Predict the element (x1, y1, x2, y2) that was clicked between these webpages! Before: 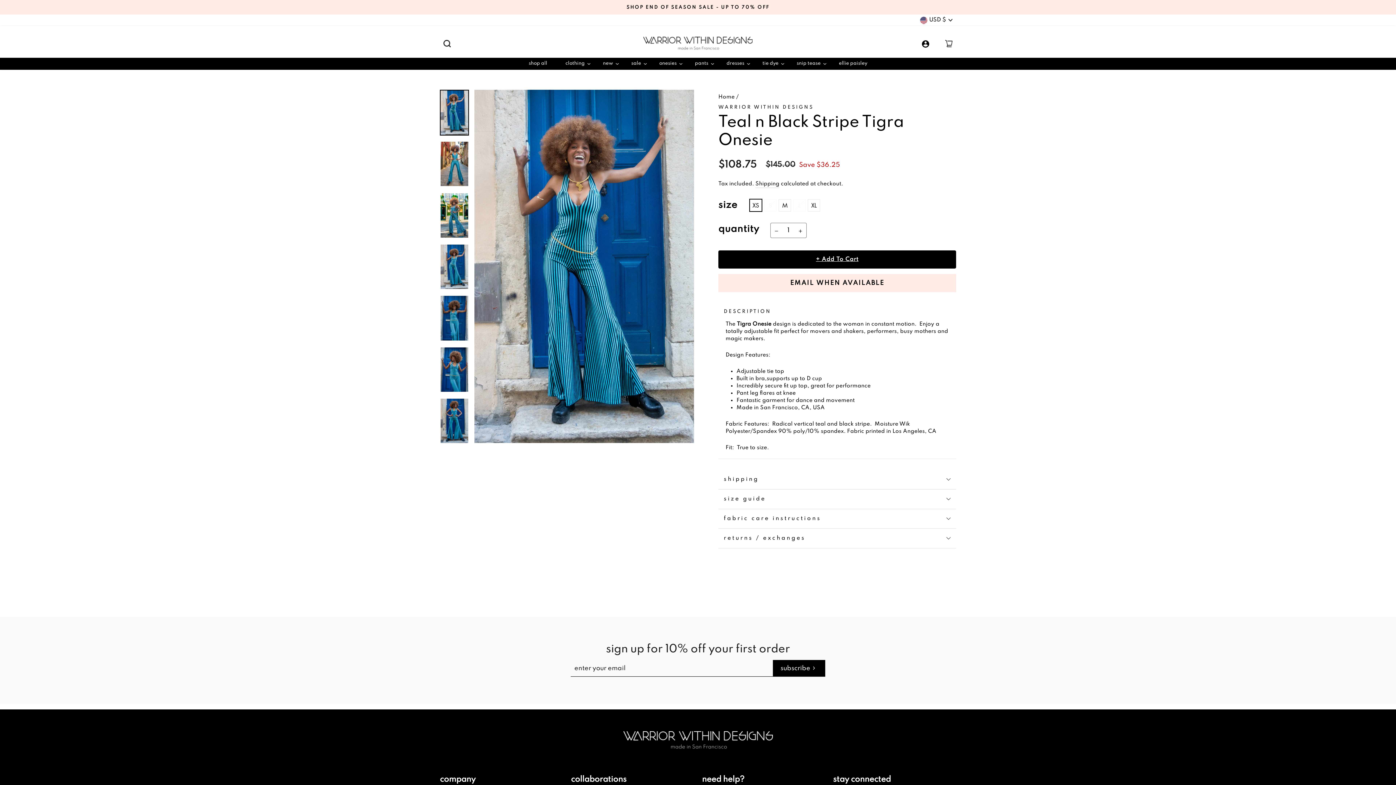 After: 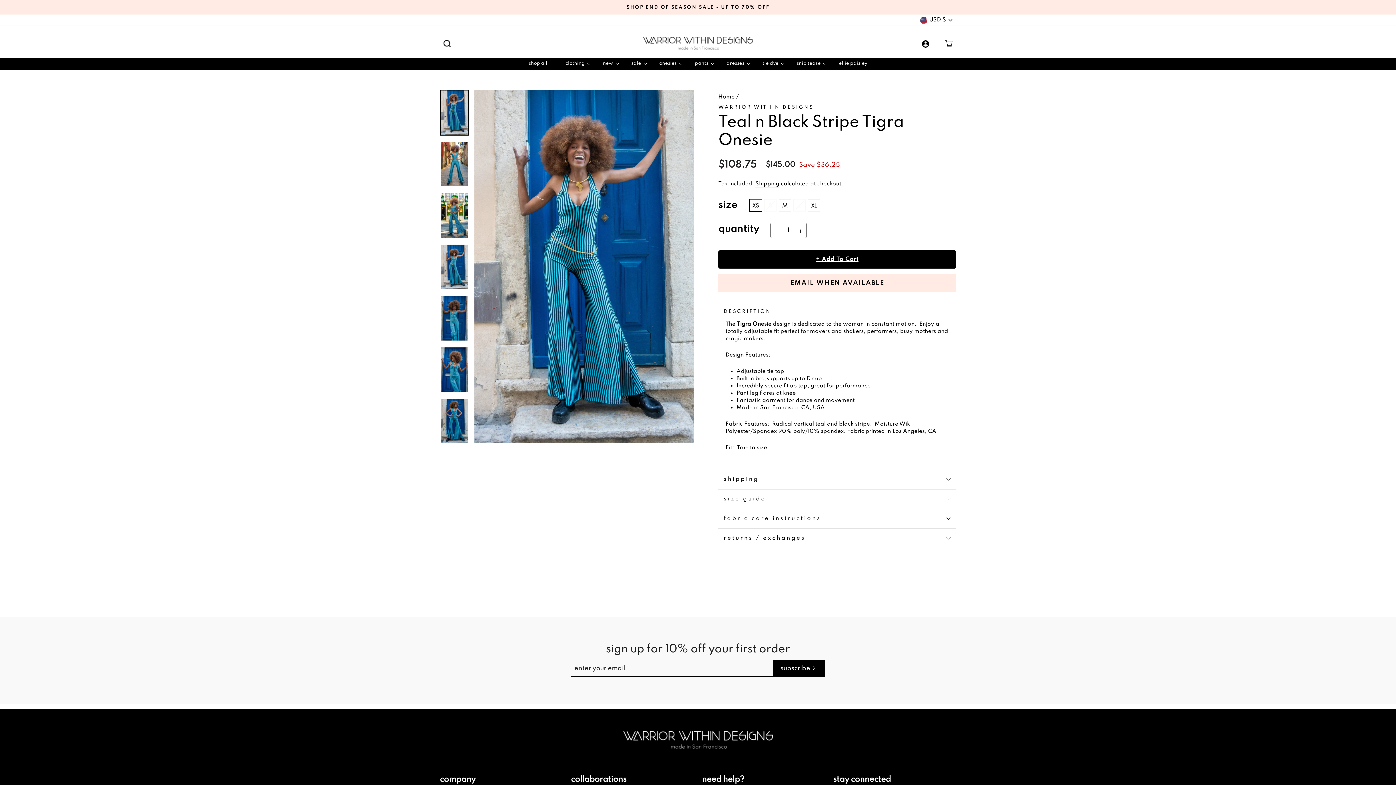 Action: label: Reduce item quantity by one bbox: (773, 223, 780, 239)